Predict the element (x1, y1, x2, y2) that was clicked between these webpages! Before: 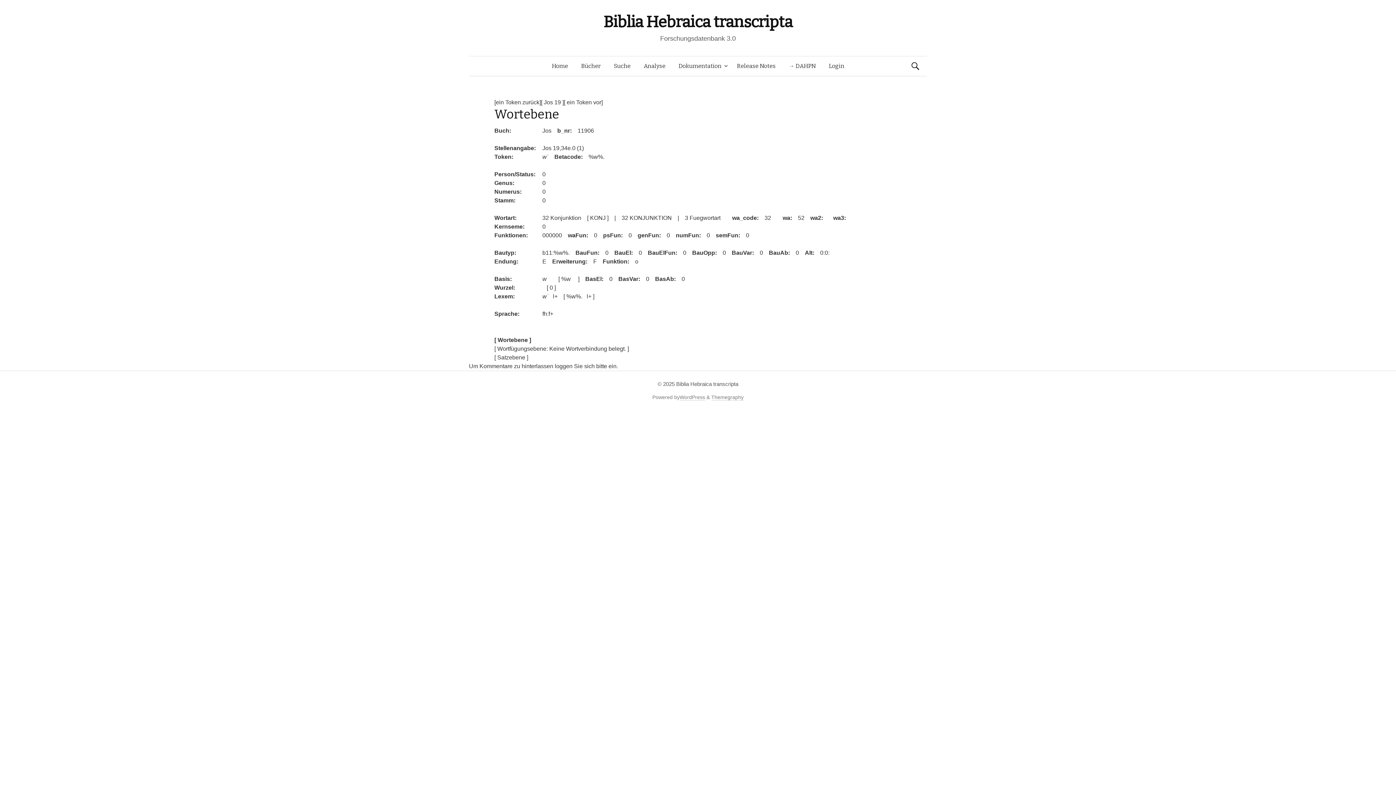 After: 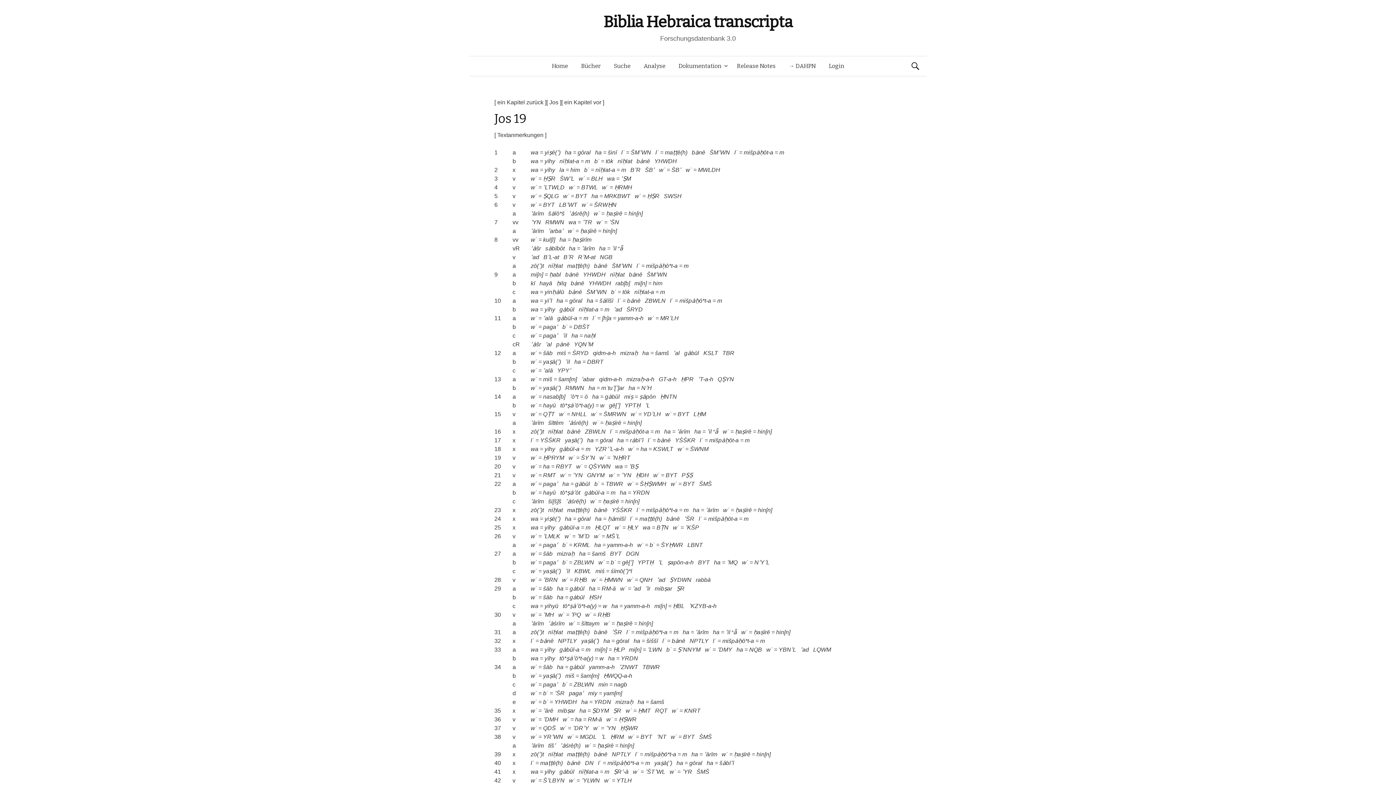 Action: label: [ Jos 19 ] bbox: (541, 99, 564, 105)